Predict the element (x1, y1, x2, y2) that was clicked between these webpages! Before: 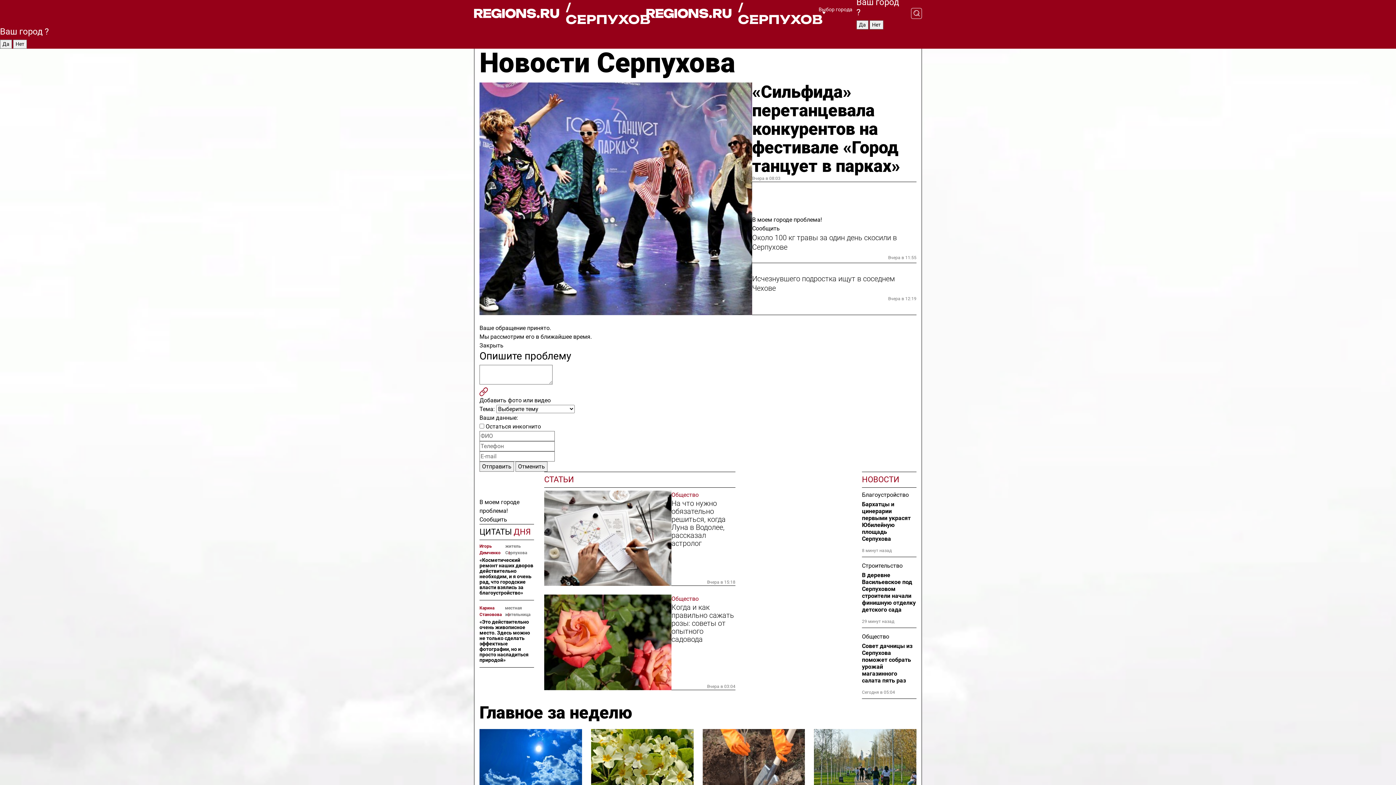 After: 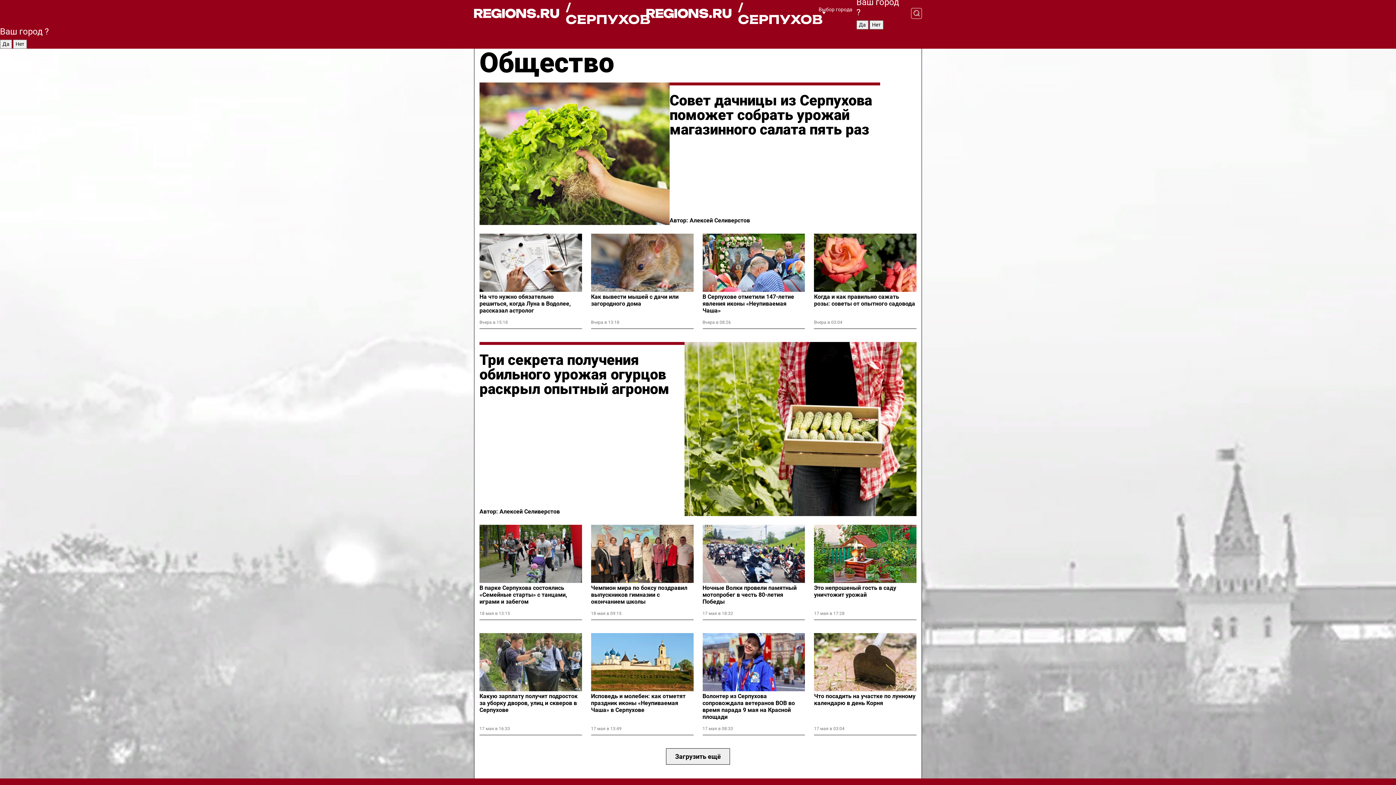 Action: label: Общество bbox: (671, 490, 735, 499)